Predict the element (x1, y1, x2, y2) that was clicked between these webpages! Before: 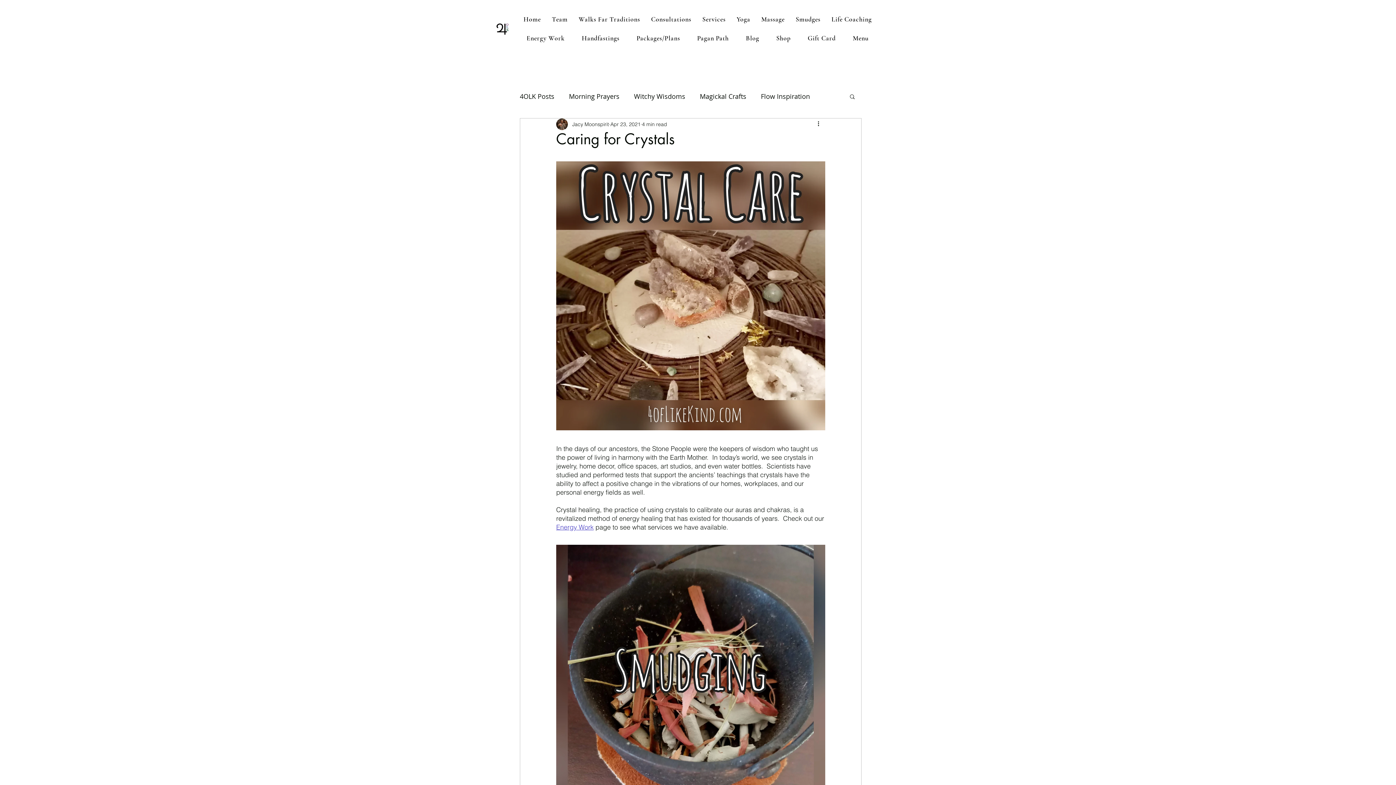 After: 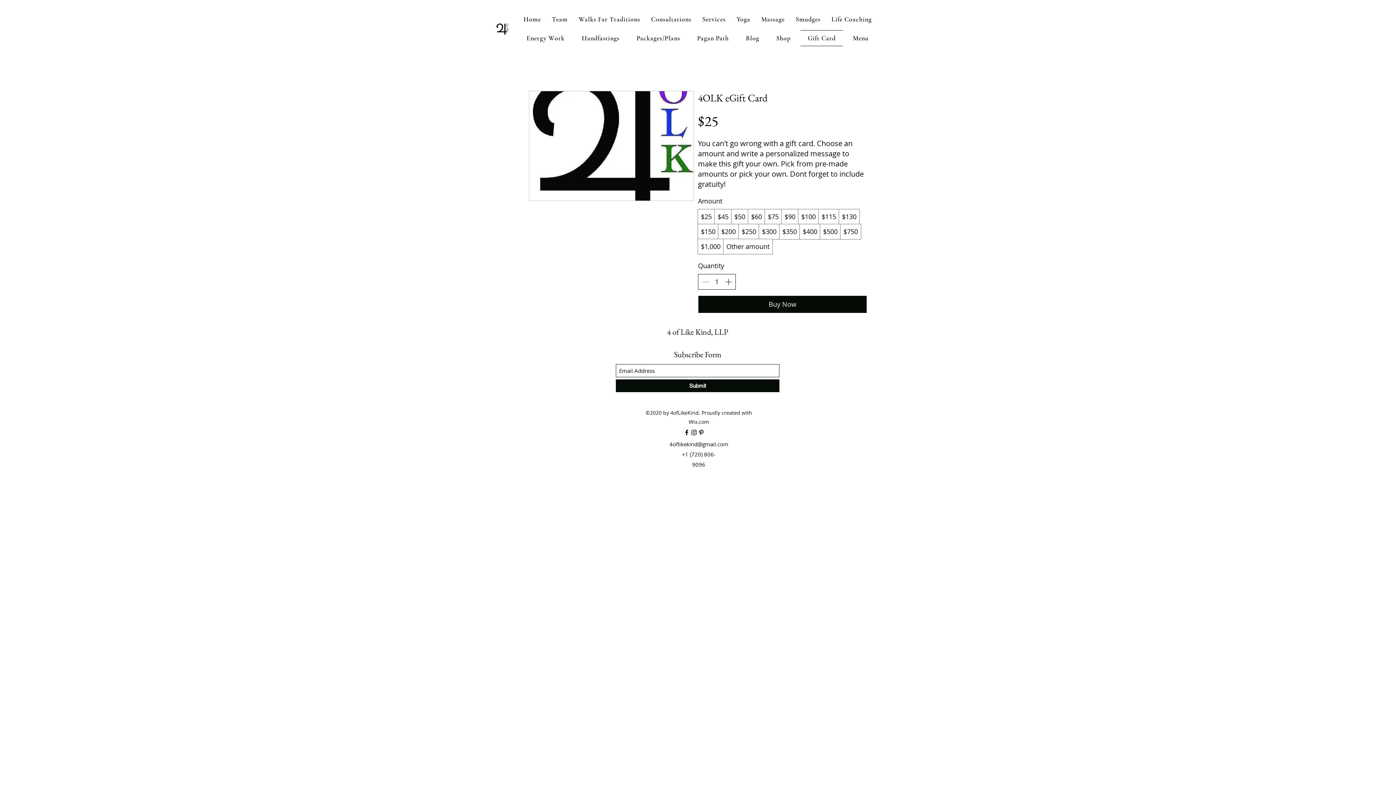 Action: label: Gift Card bbox: (800, 30, 843, 46)